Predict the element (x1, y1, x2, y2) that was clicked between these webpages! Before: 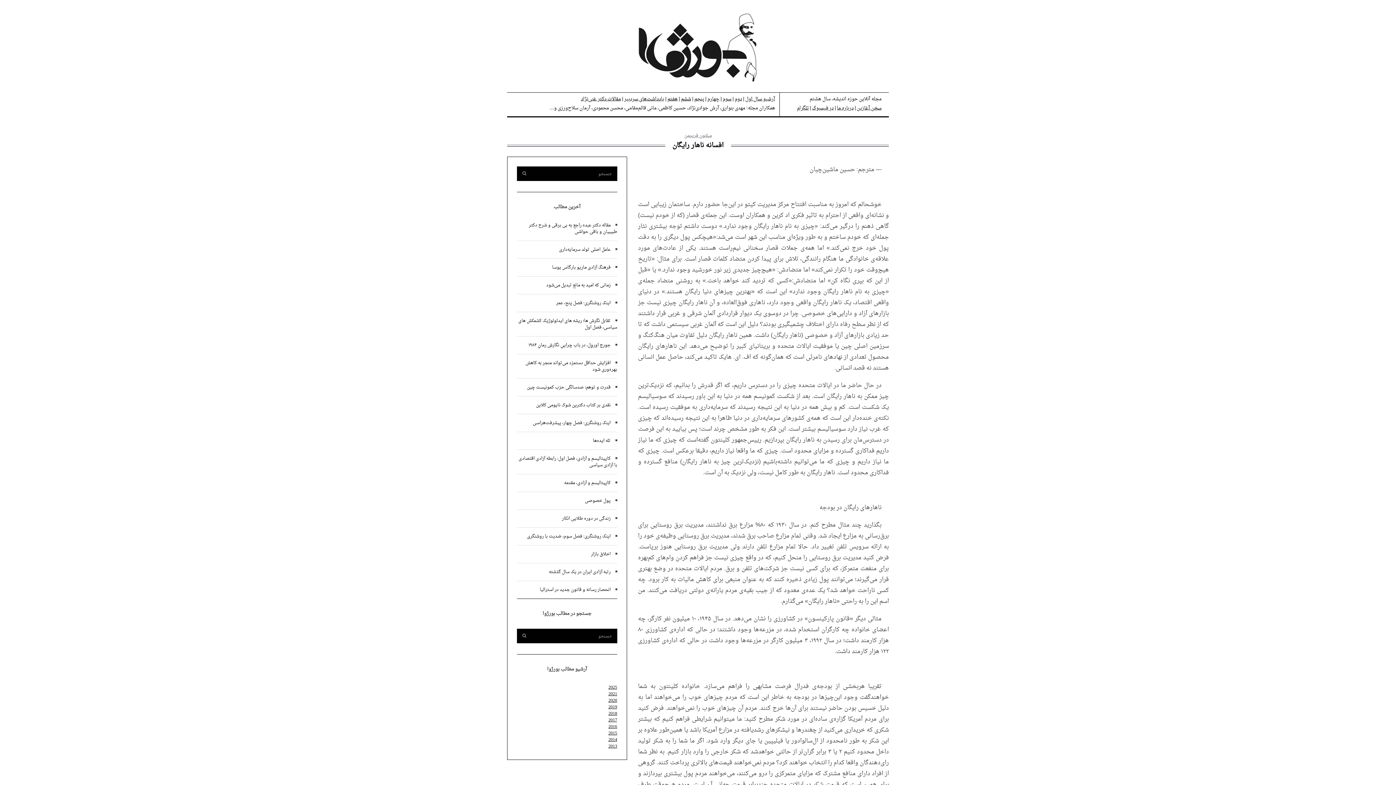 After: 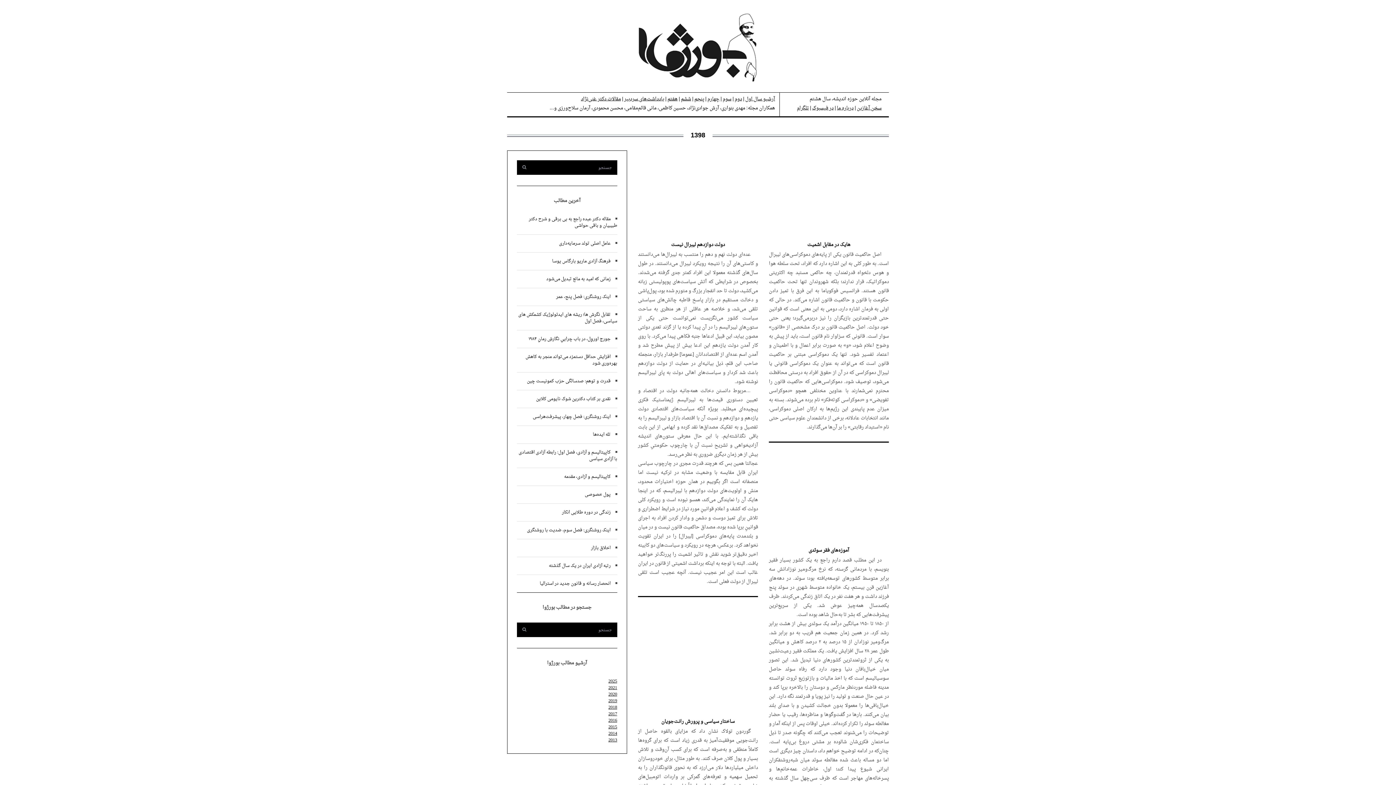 Action: bbox: (667, 94, 677, 103) label: هفتم